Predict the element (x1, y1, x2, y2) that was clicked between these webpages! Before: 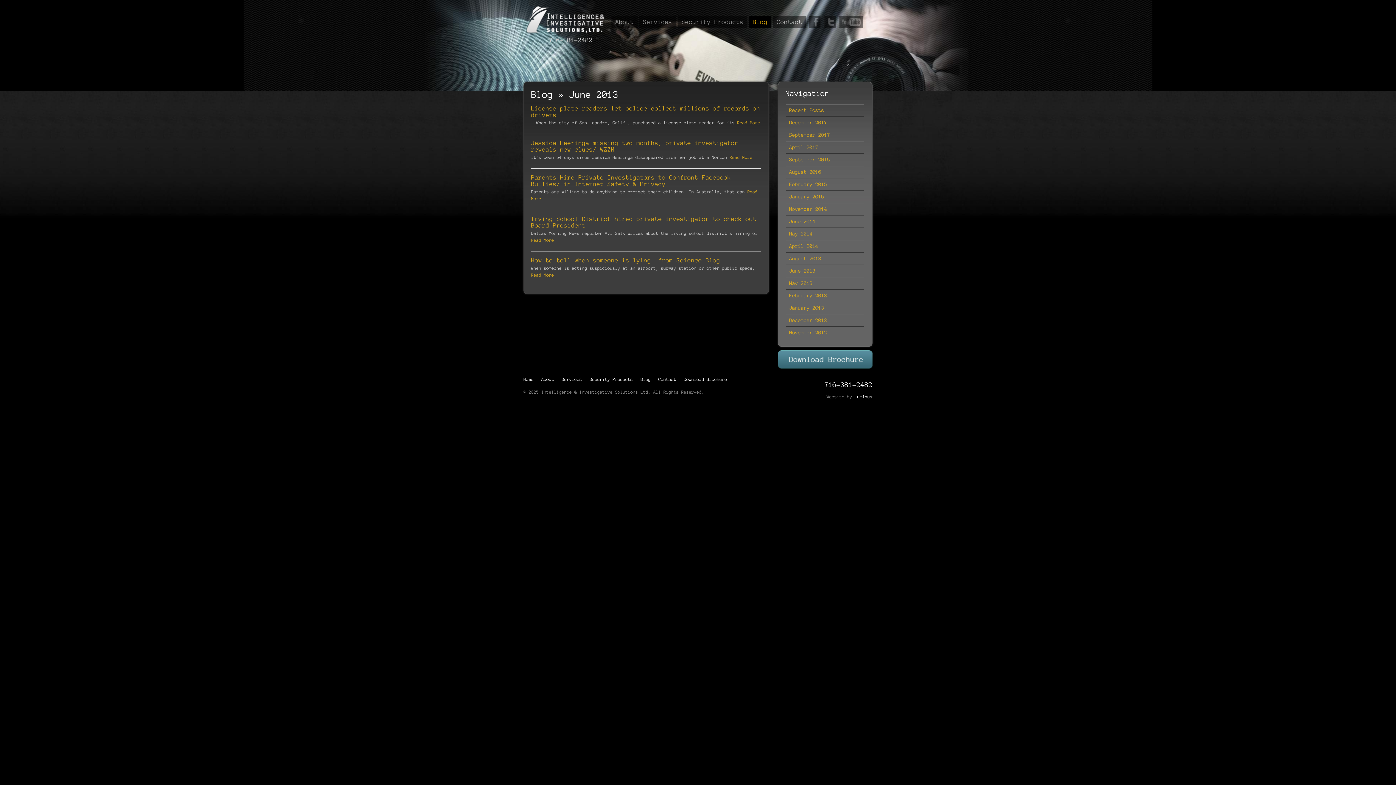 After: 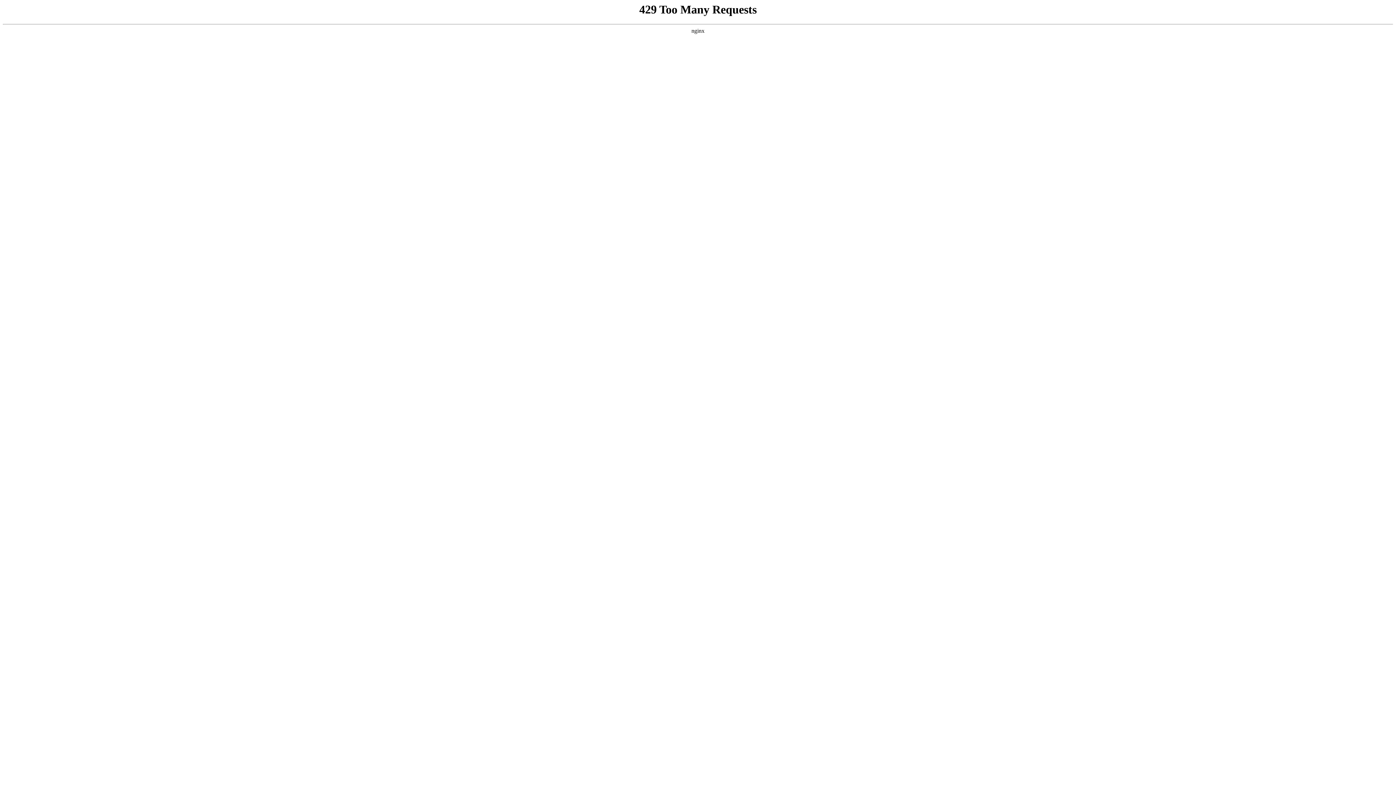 Action: label: August 2013 bbox: (785, 252, 864, 265)